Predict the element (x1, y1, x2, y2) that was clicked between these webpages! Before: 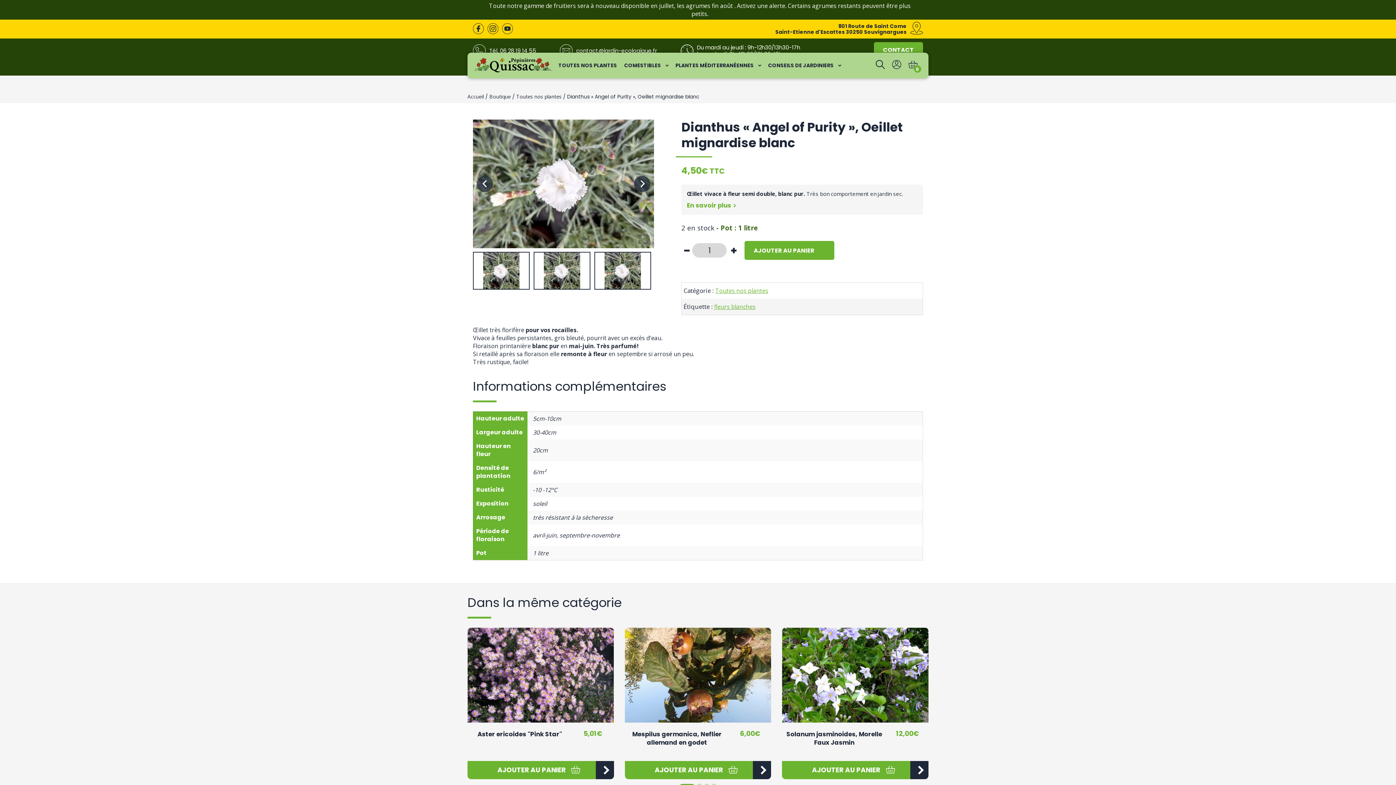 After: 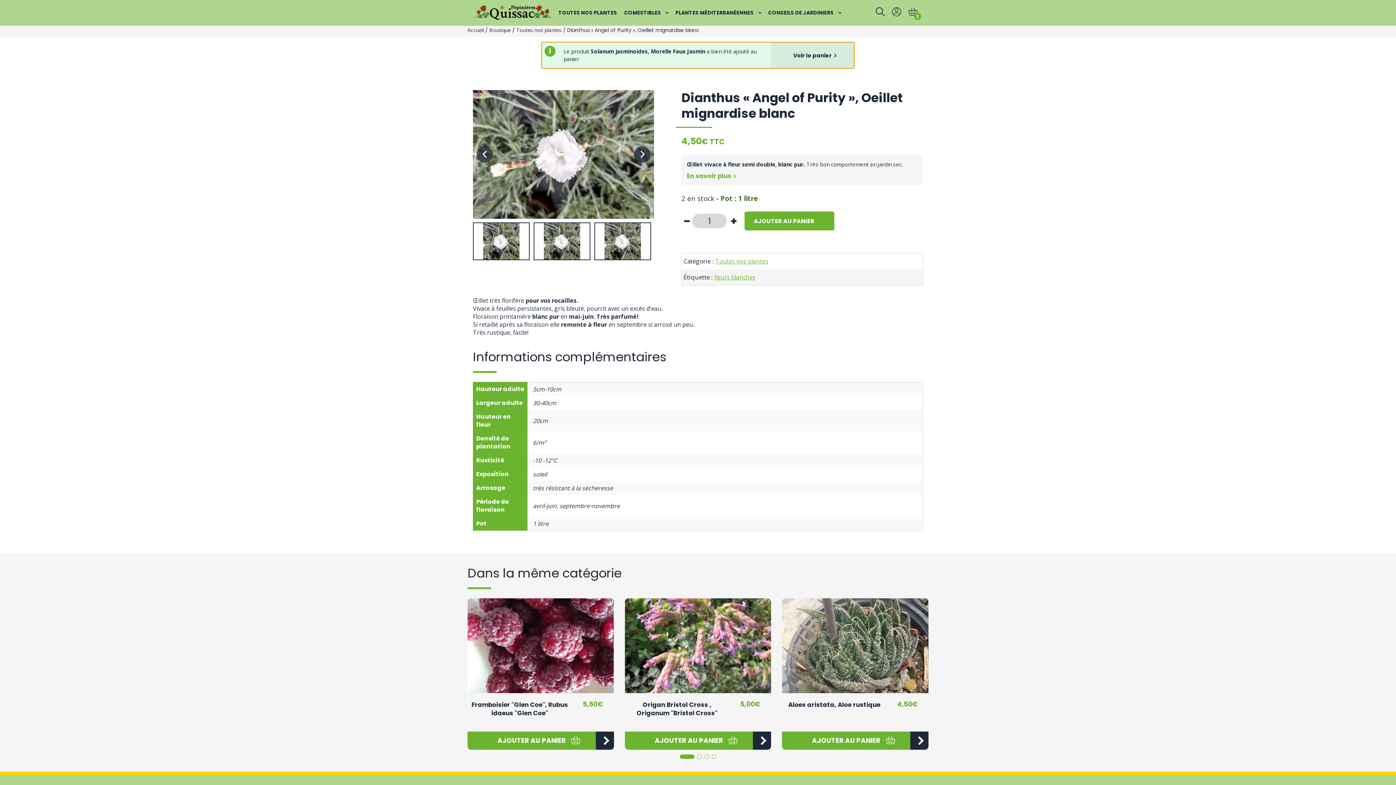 Action: label: Ajouter au panier : “Solanum jasminoides, Morelle Faux Jasmin” bbox: (782, 761, 910, 779)